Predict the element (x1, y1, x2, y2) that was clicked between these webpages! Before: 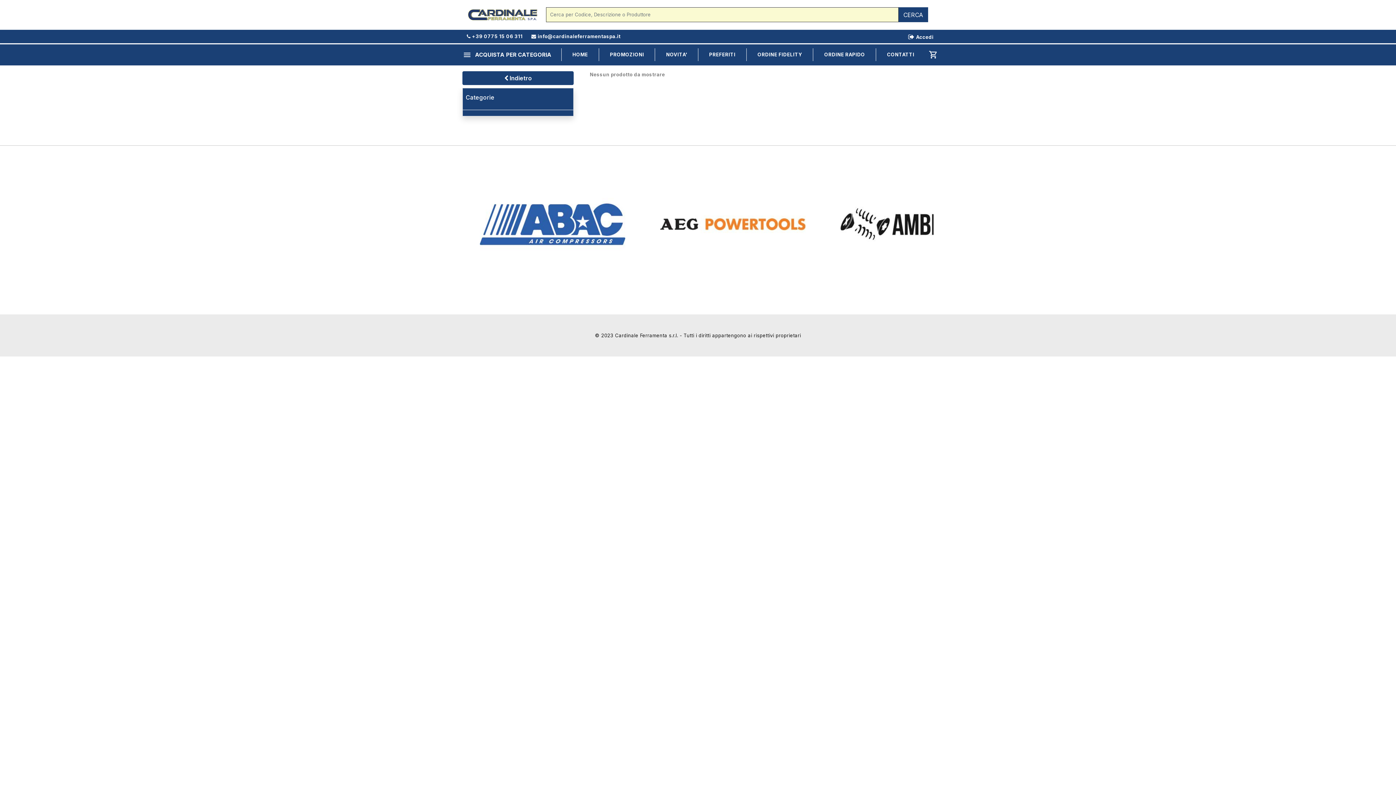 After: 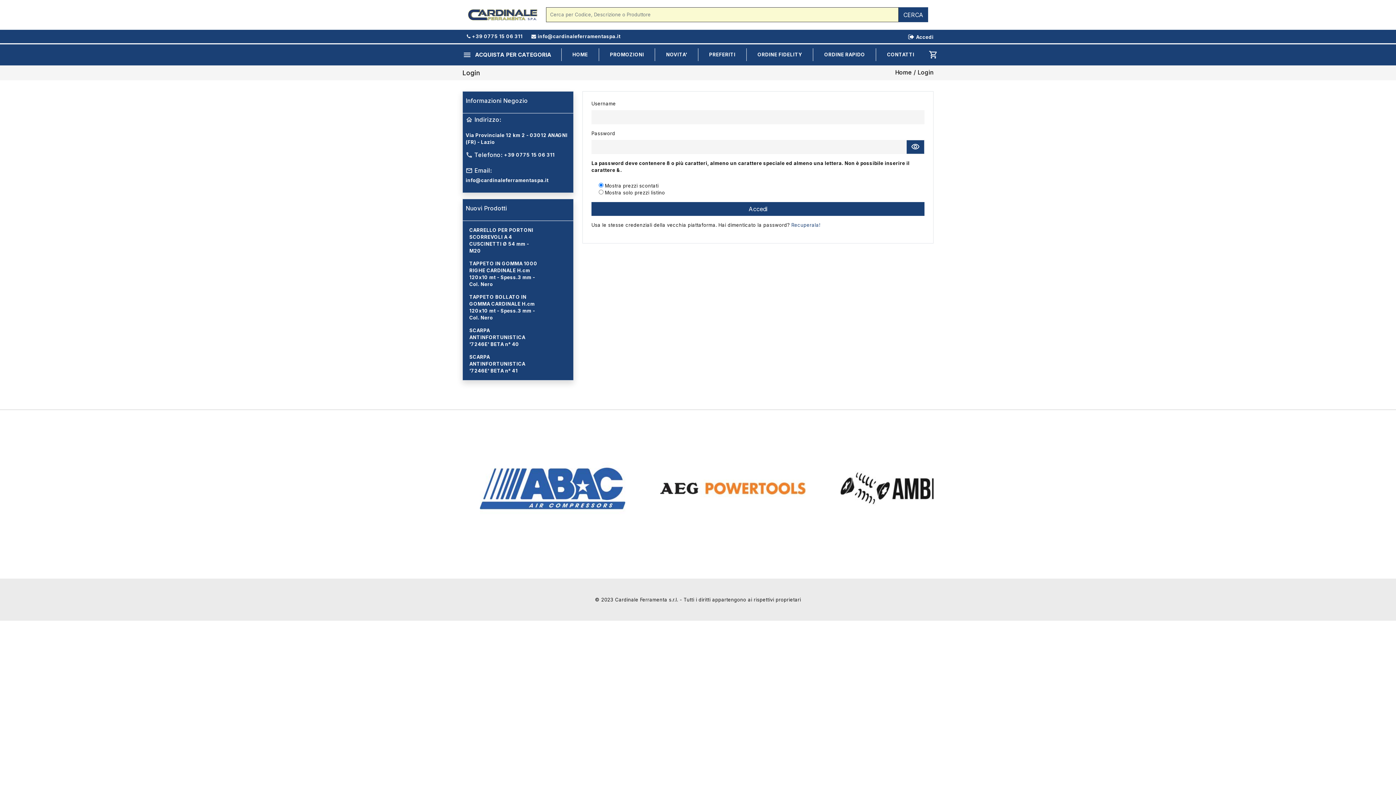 Action: bbox: (916, 33, 933, 40) label: Accedi